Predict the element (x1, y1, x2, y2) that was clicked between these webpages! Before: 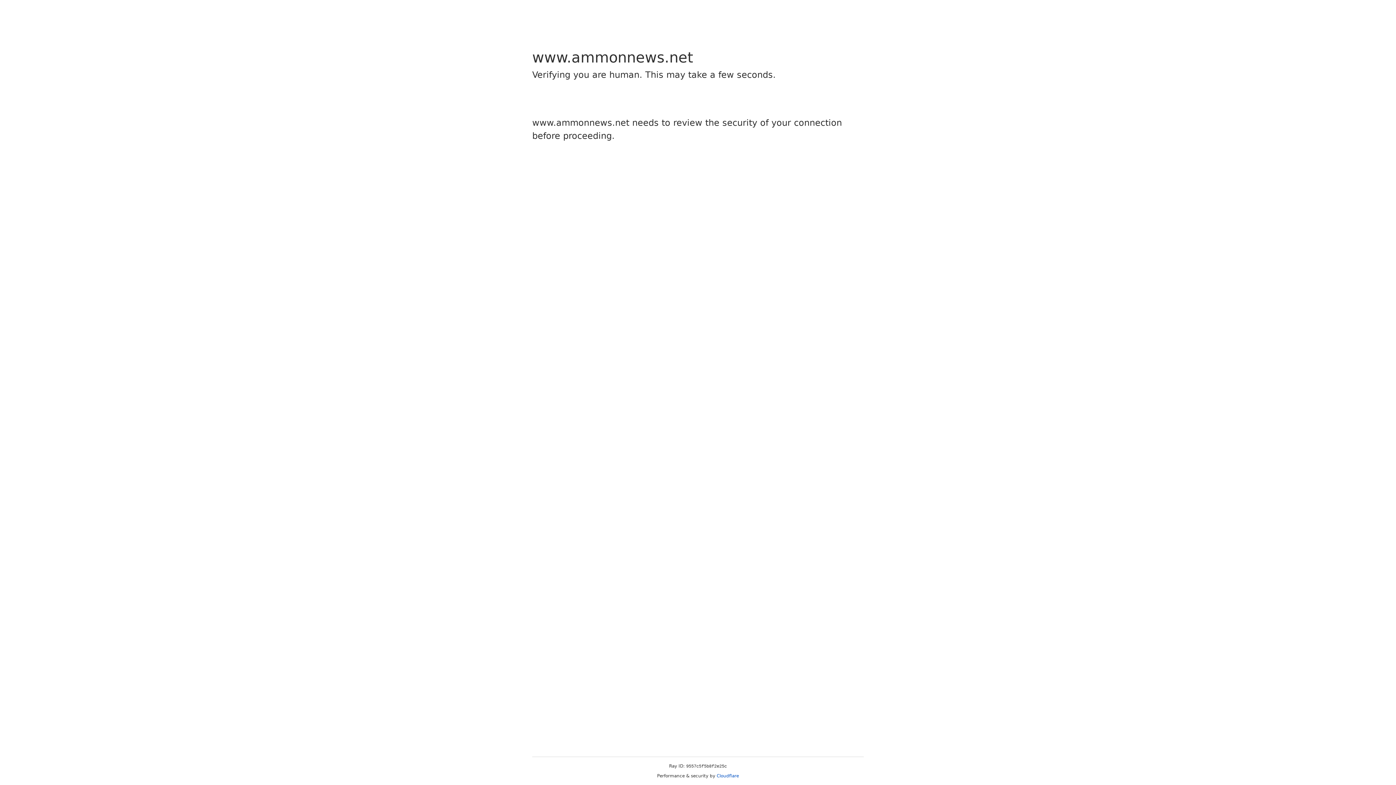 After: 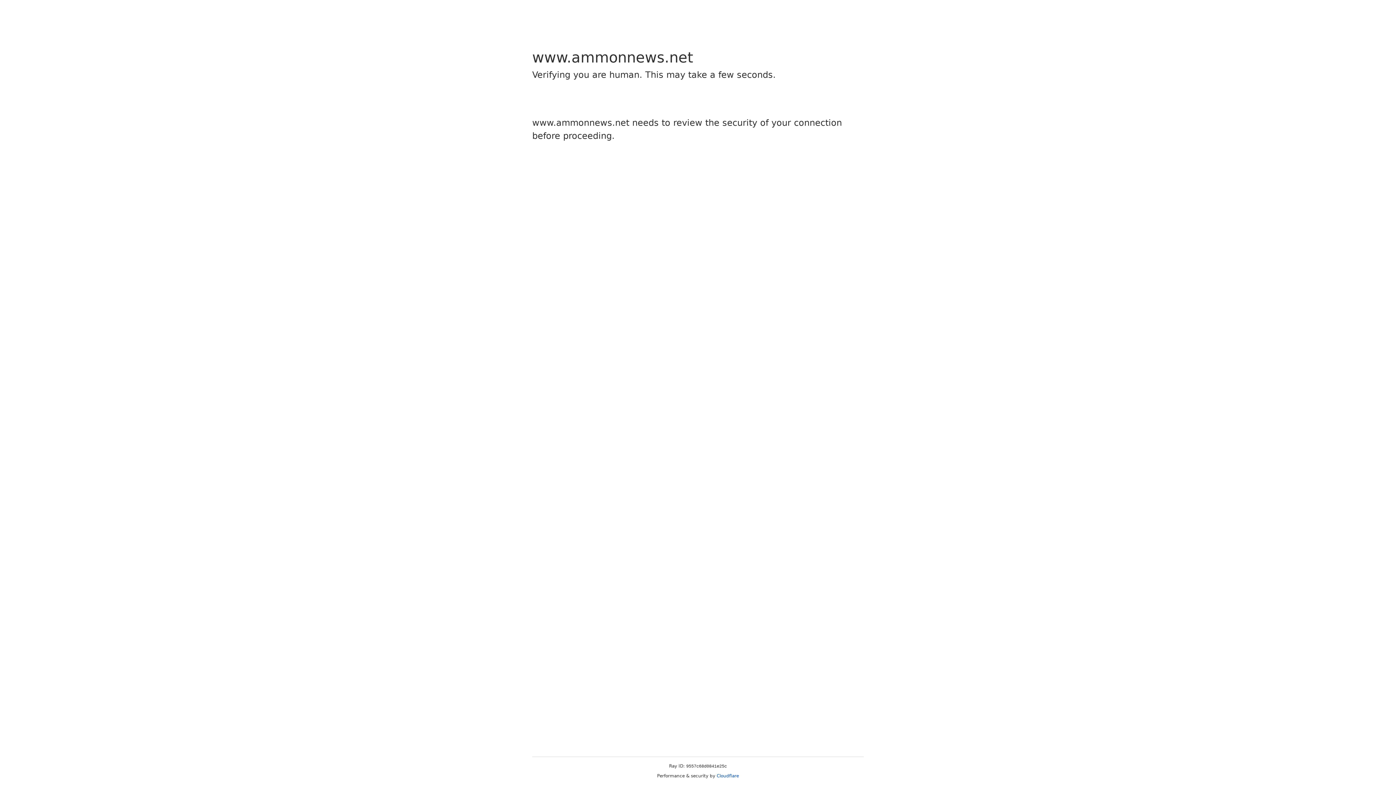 Action: label: Cloudflare bbox: (716, 773, 739, 778)